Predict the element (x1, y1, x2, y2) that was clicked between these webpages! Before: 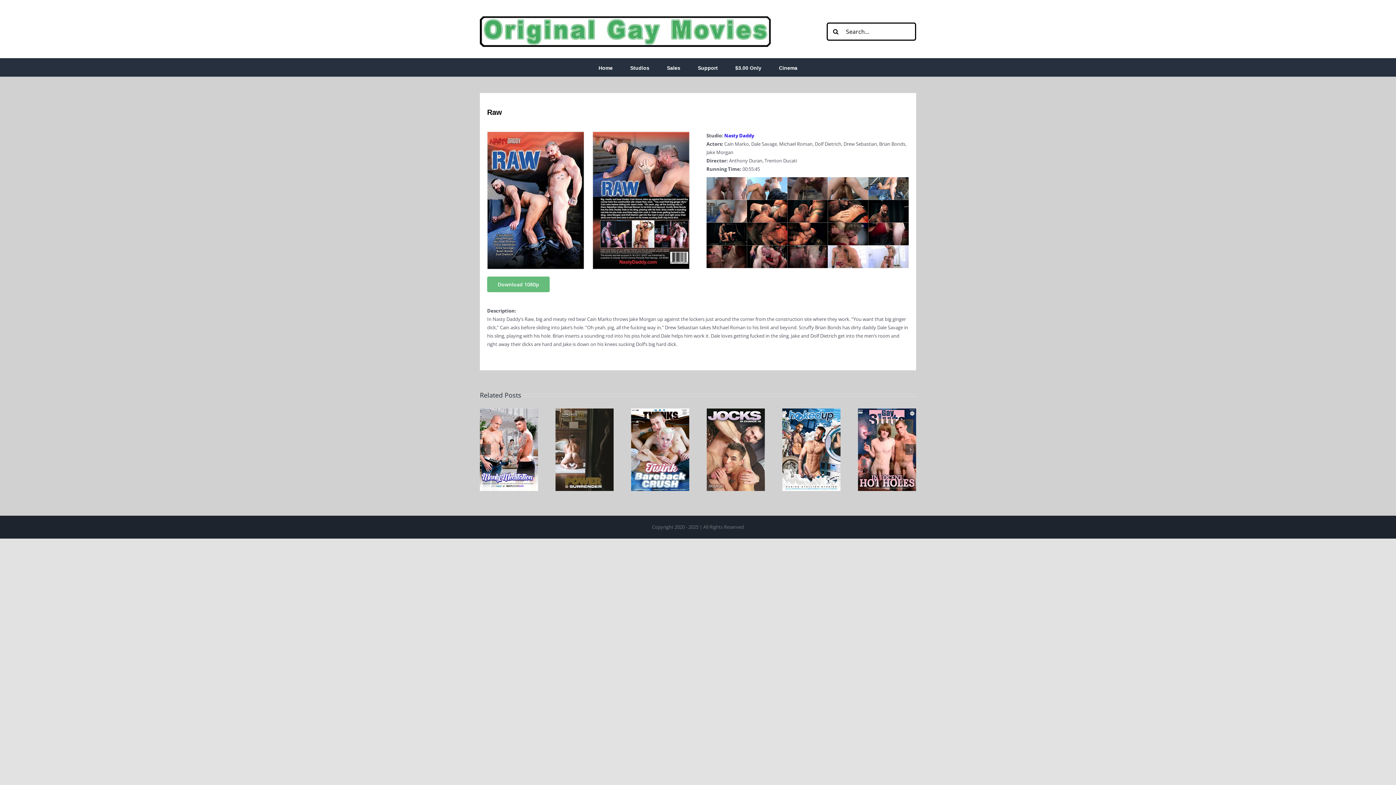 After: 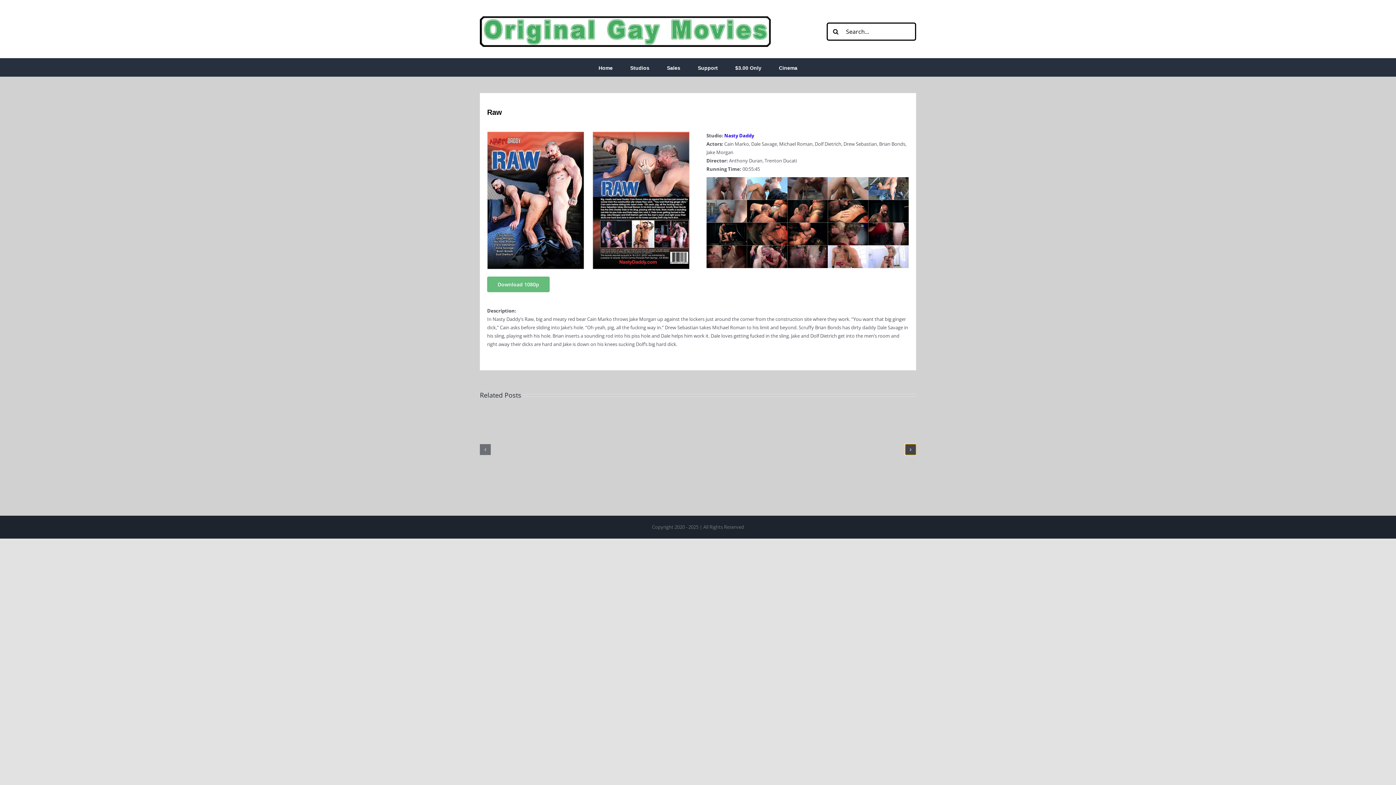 Action: label: Next slide bbox: (905, 444, 916, 455)